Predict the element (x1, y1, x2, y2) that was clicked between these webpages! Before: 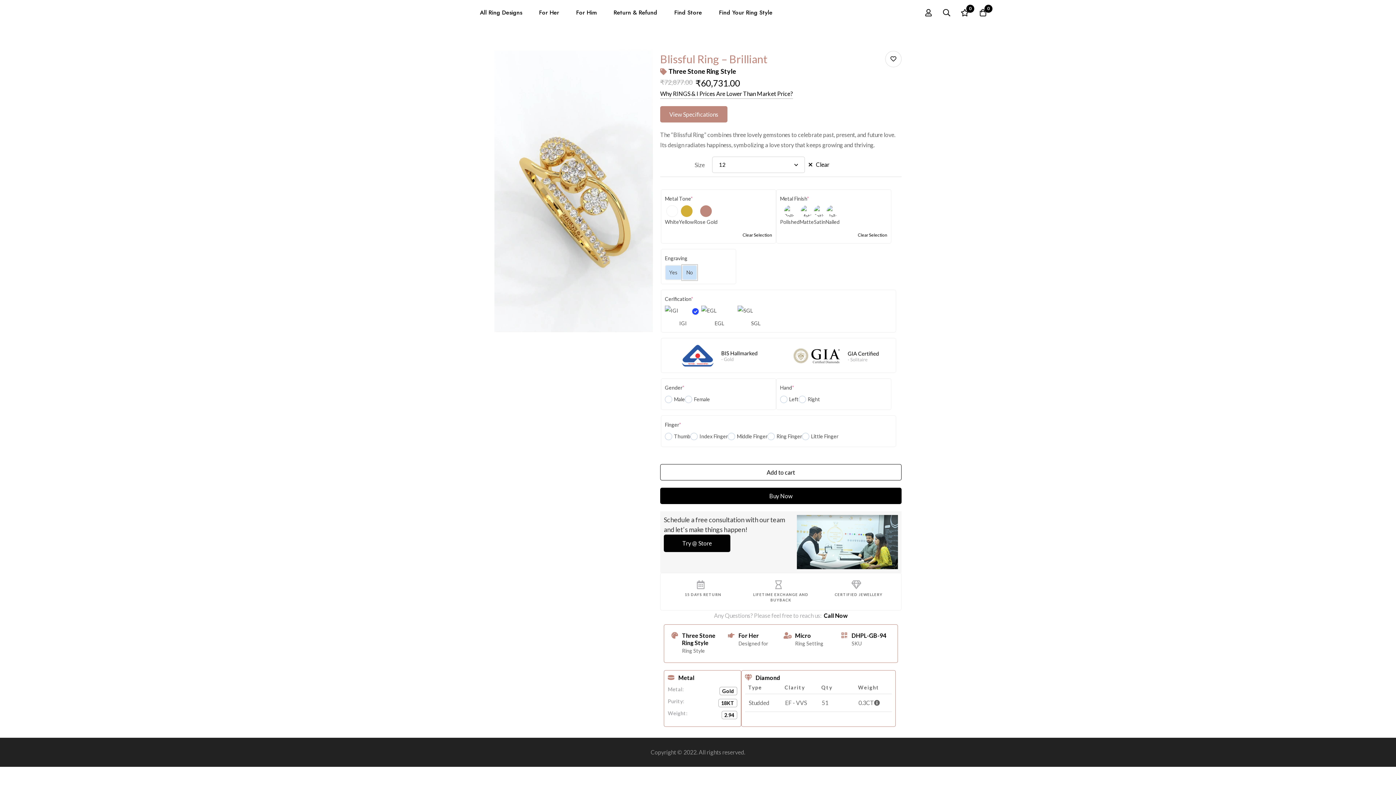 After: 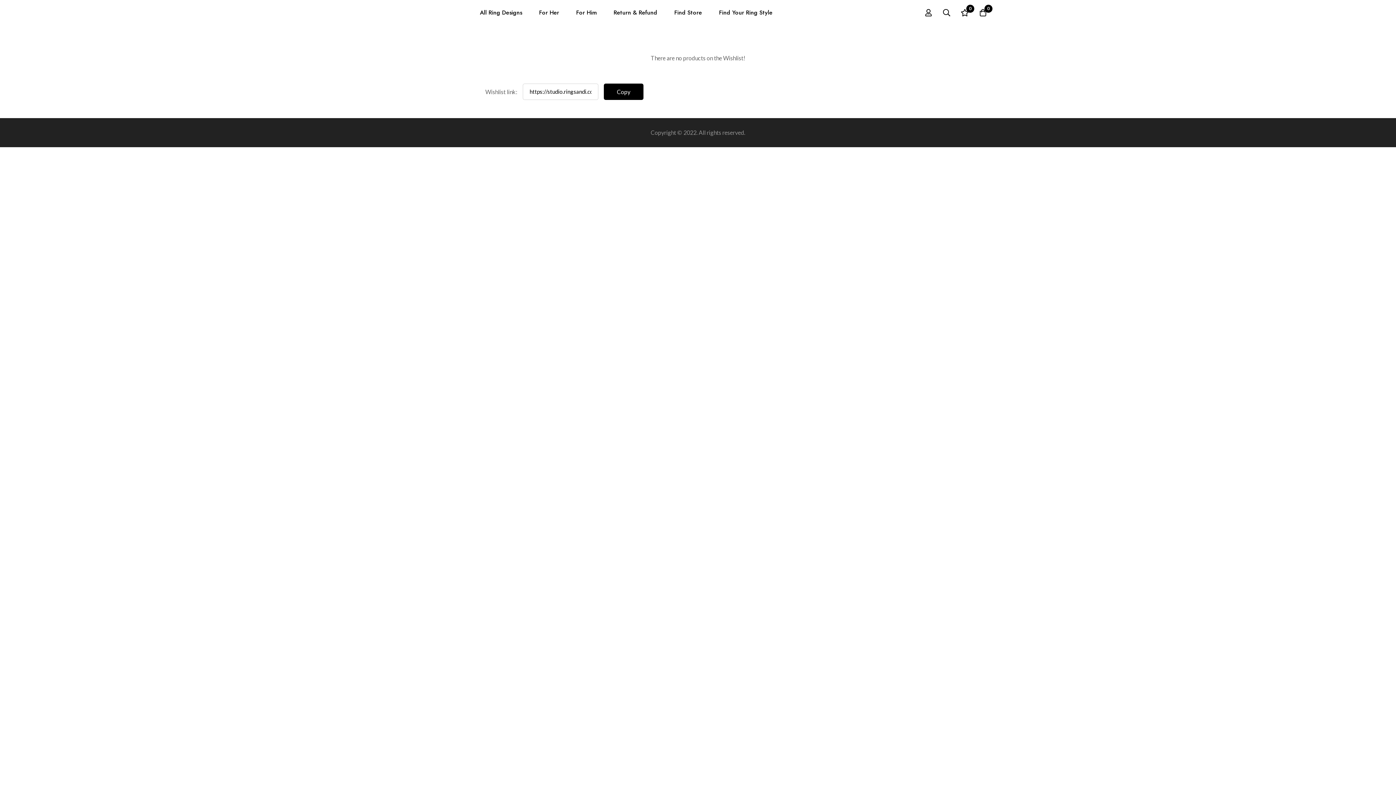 Action: bbox: (956, 8, 974, 16) label: Wishlist